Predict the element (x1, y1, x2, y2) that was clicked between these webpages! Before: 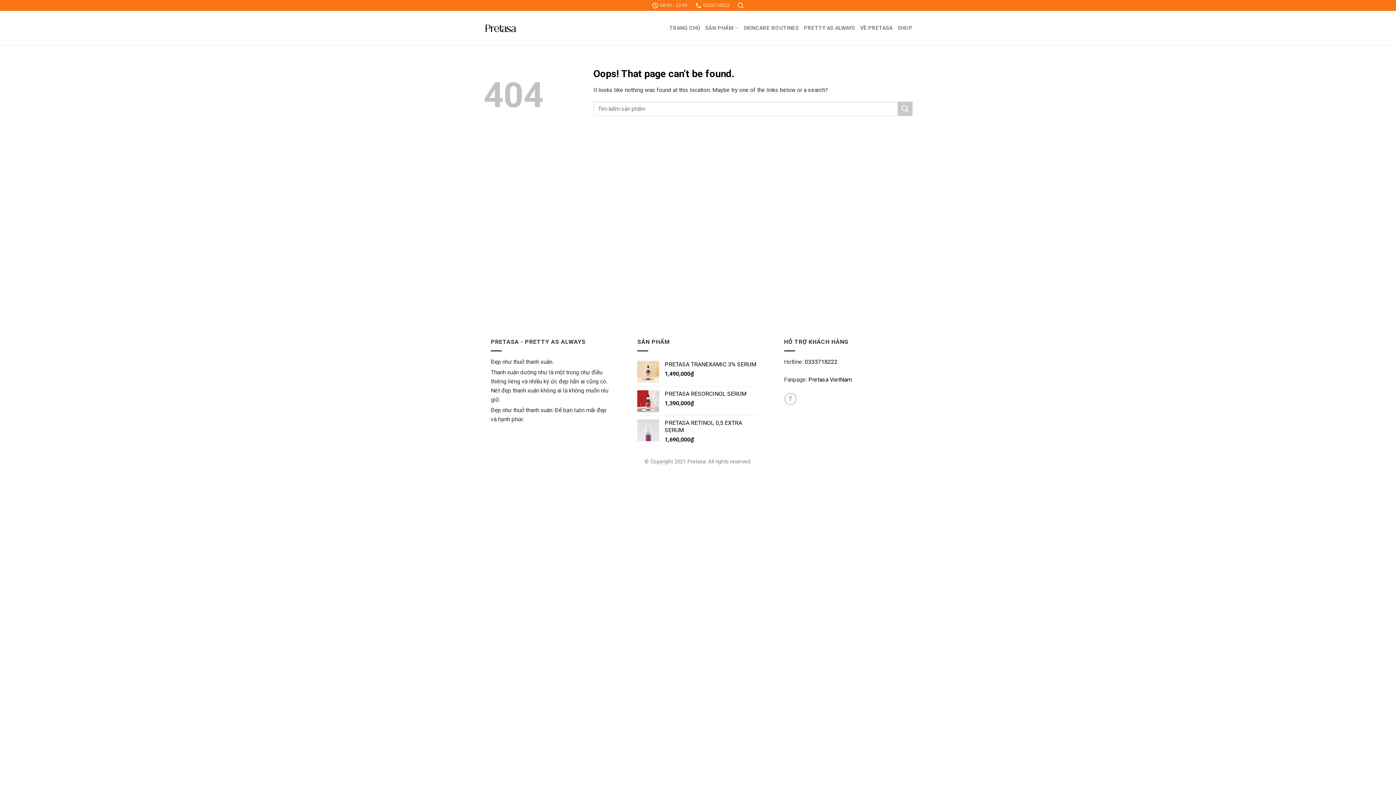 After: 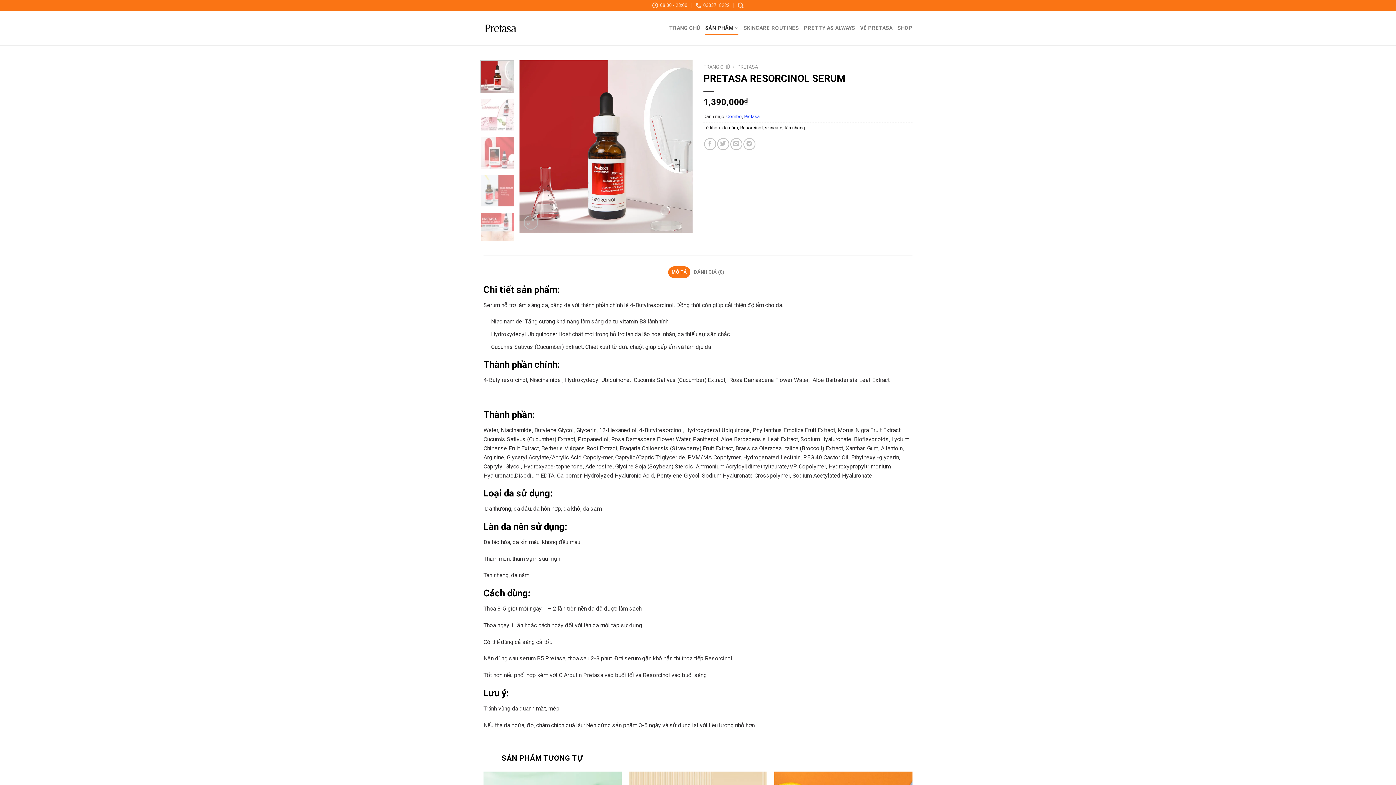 Action: label: PRETASA RESORCINOL SERUM bbox: (664, 390, 758, 397)